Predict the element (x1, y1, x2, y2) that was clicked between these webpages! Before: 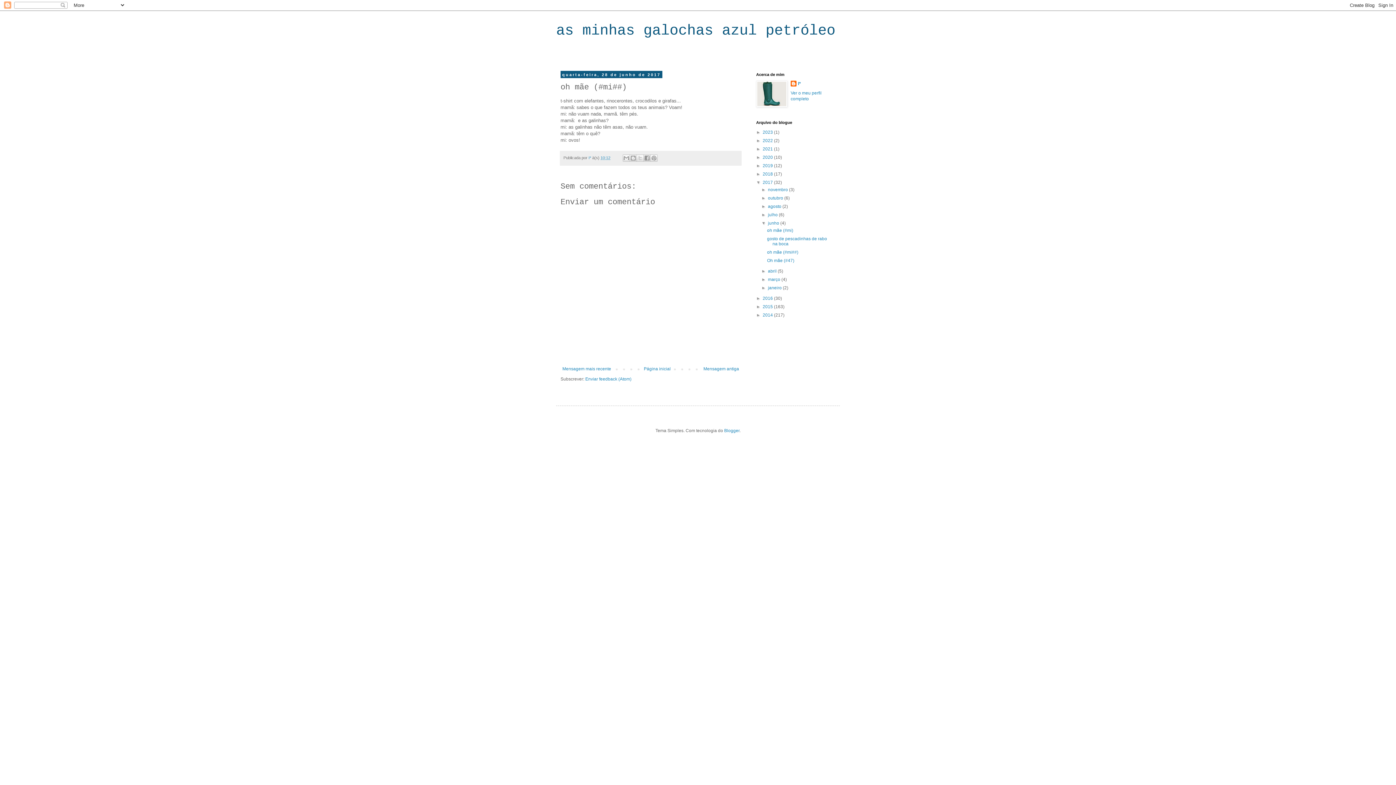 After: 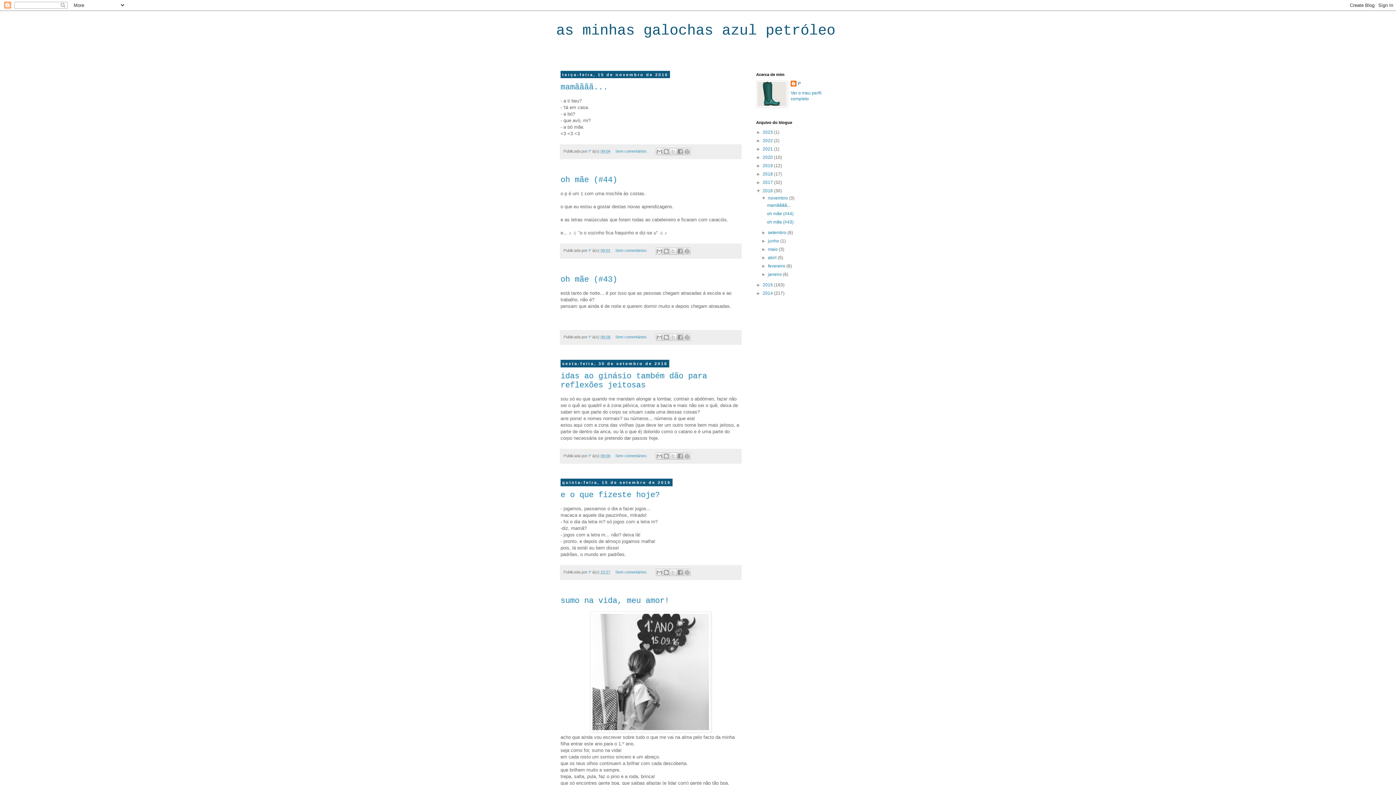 Action: label: 2016  bbox: (762, 296, 774, 301)